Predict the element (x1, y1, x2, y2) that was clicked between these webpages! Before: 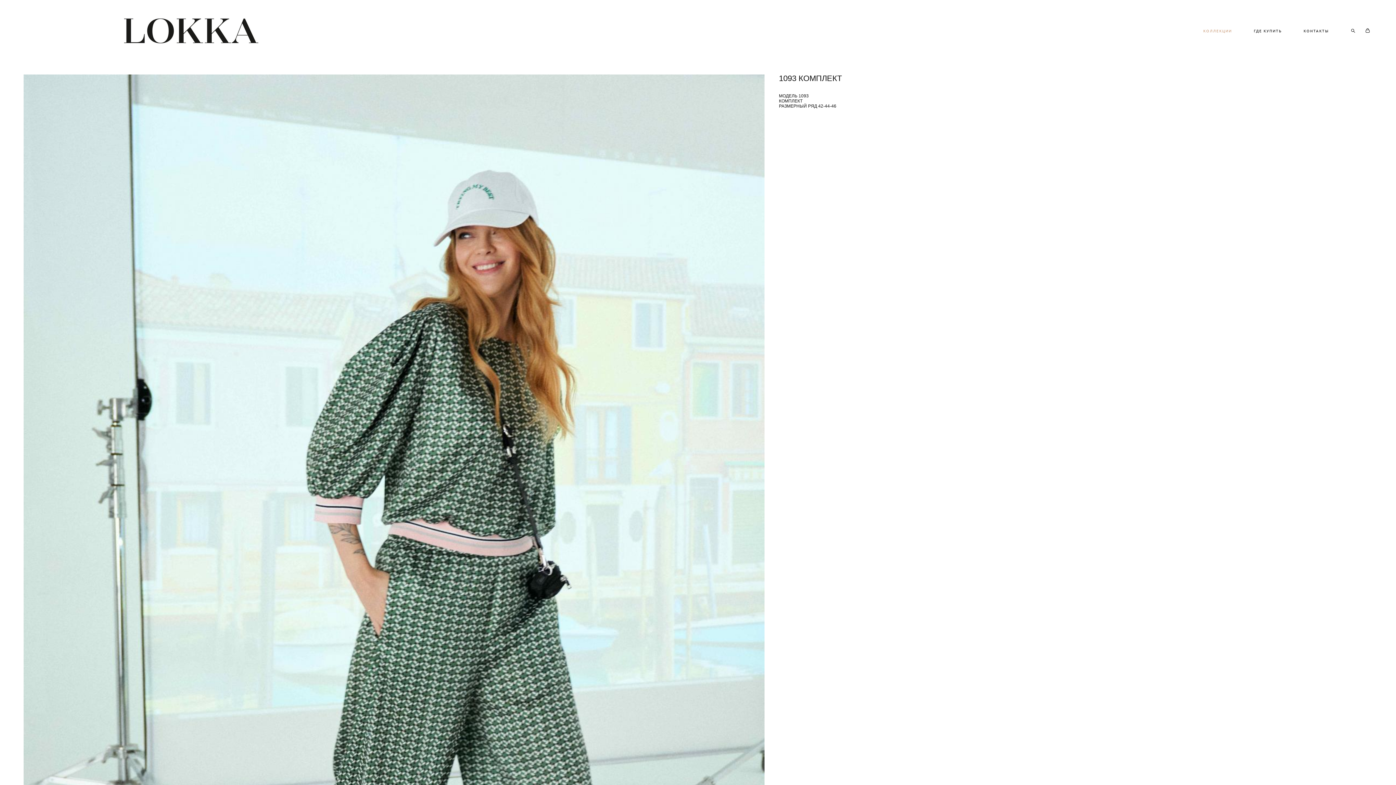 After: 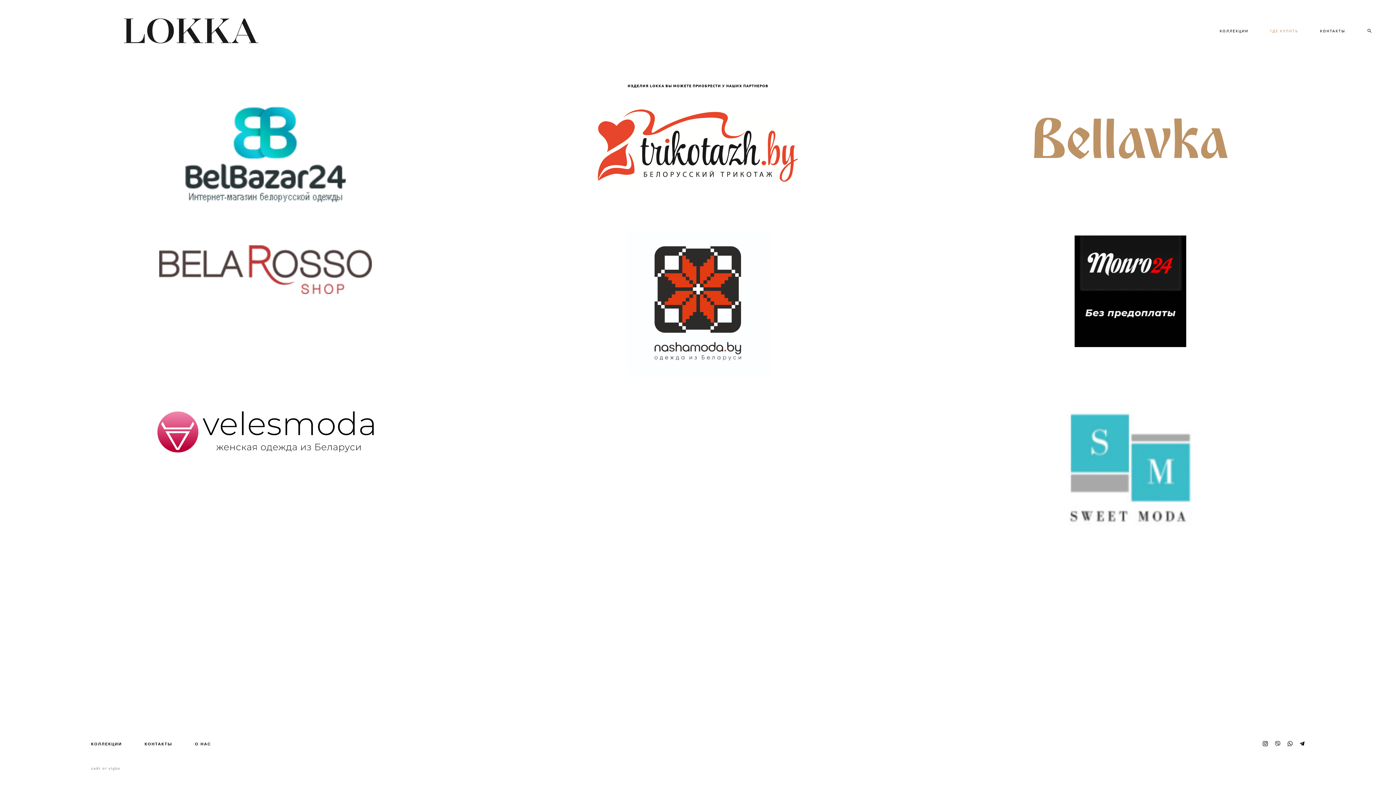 Action: bbox: (1254, 27, 1282, 33) label: ГДЕ КУПИТЬ